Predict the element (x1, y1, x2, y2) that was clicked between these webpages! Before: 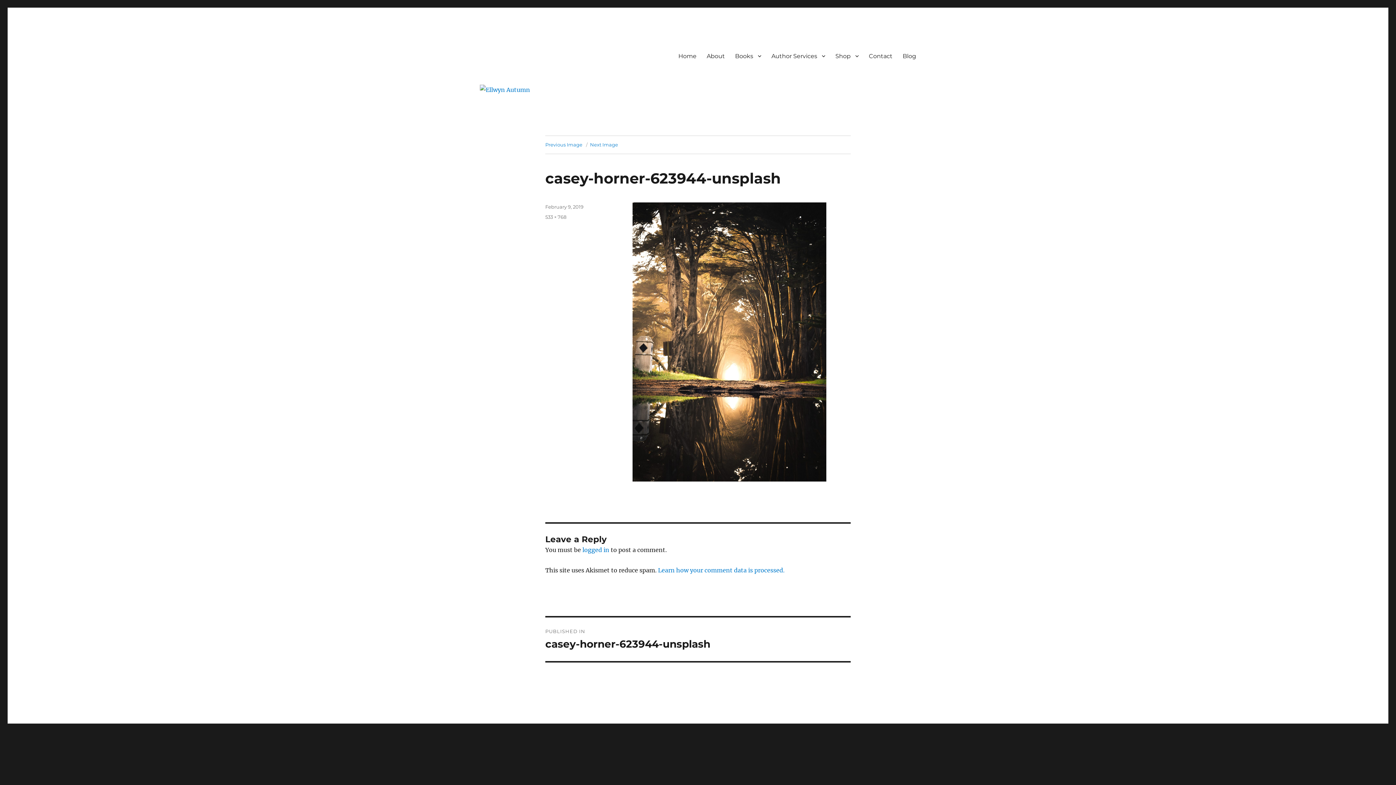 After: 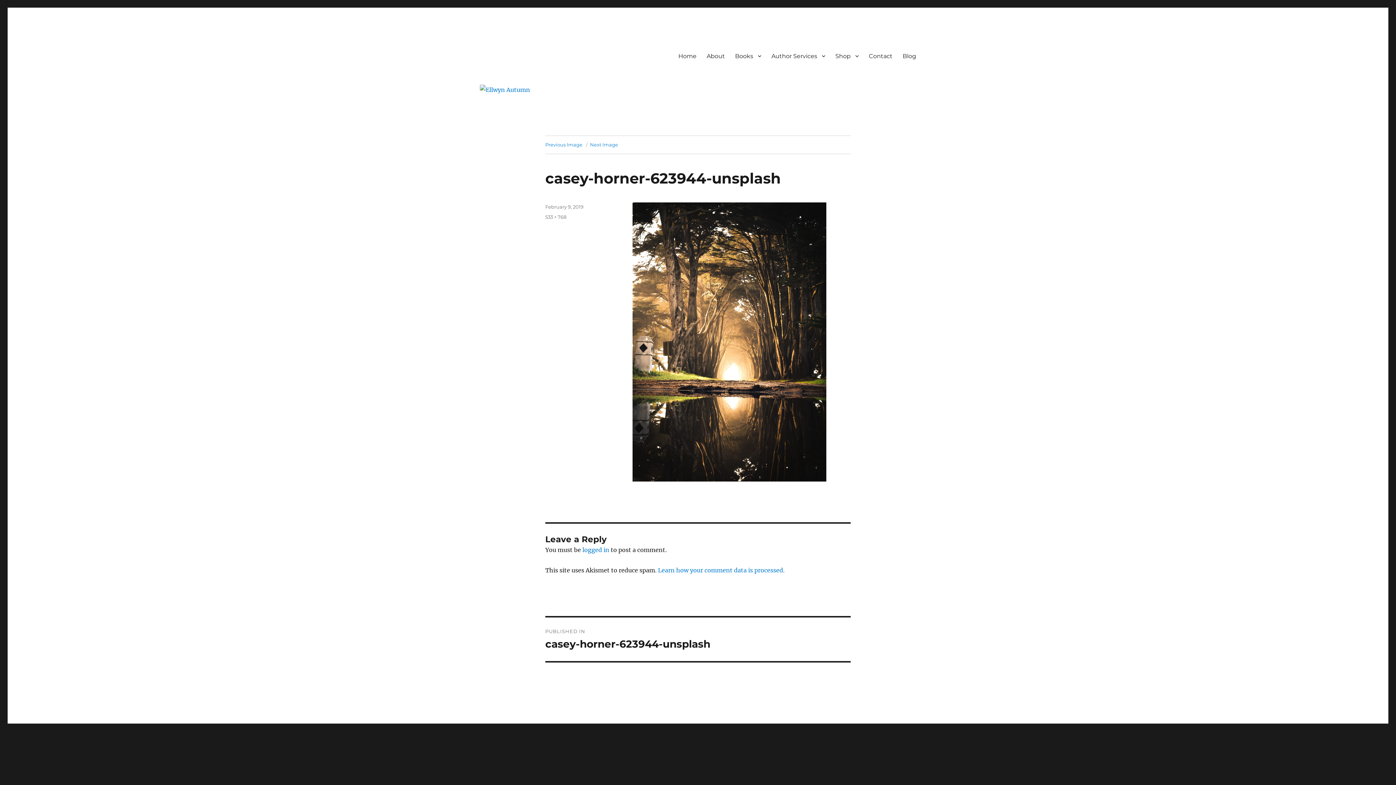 Action: label: PUBLISHED IN
casey-horner-623944-unsplash bbox: (545, 617, 850, 661)